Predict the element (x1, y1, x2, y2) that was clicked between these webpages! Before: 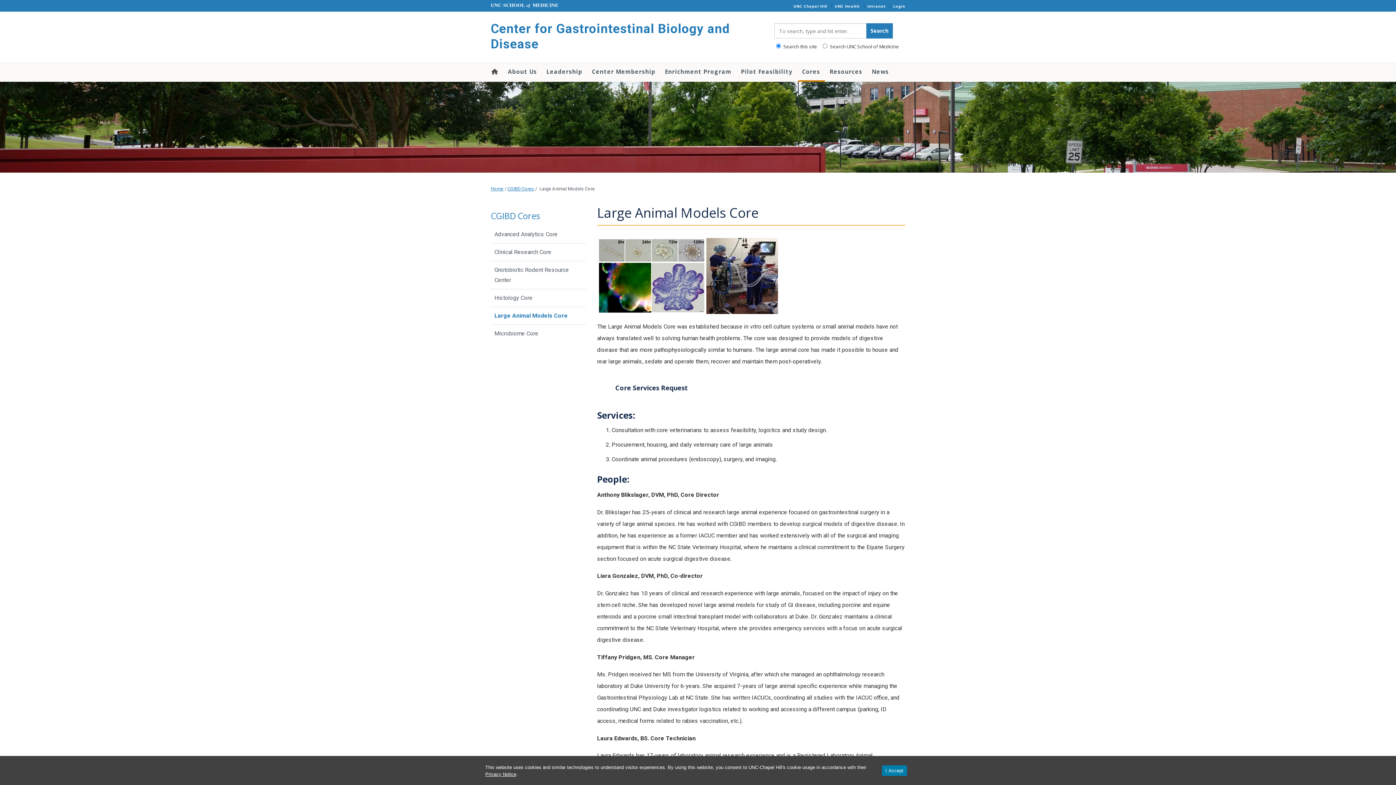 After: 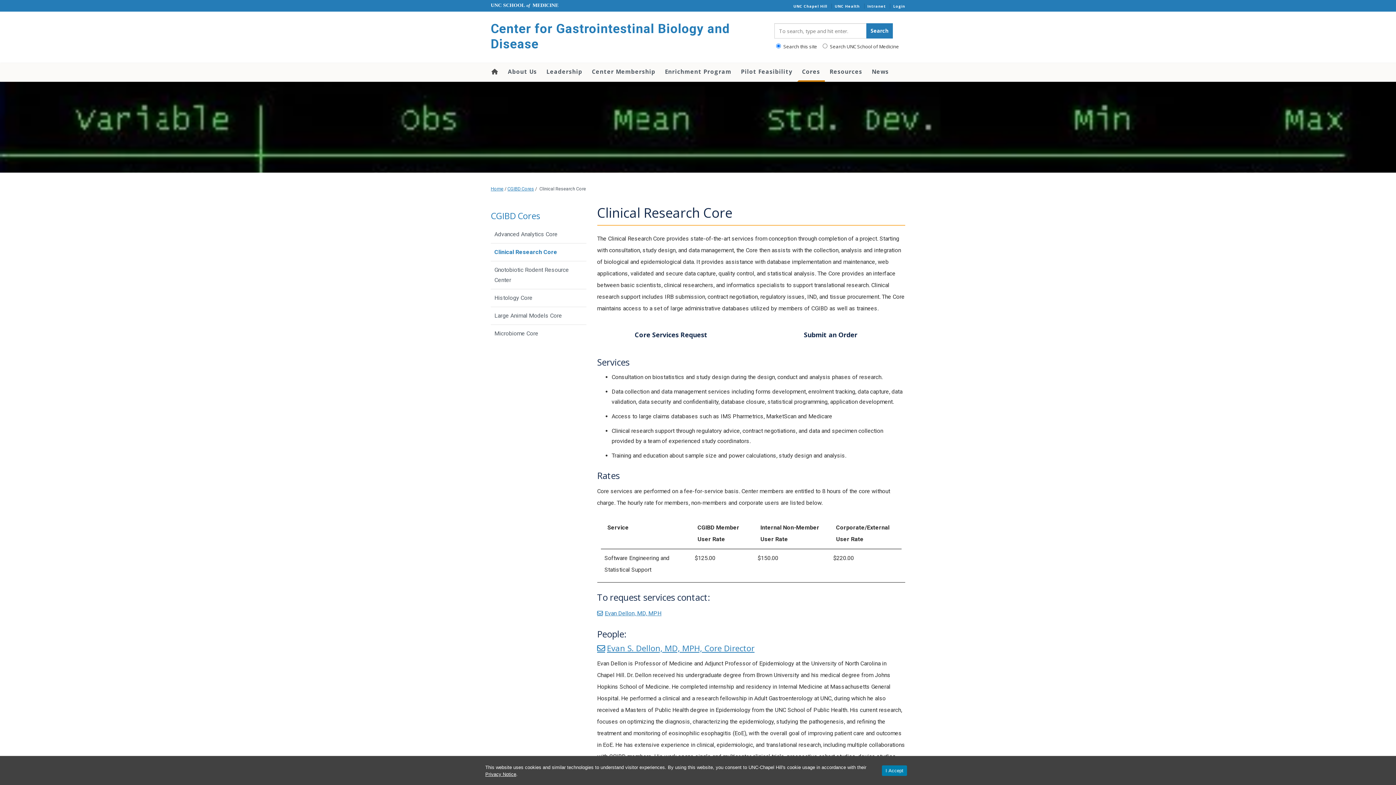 Action: label: Clinical Research Core bbox: (490, 243, 586, 261)